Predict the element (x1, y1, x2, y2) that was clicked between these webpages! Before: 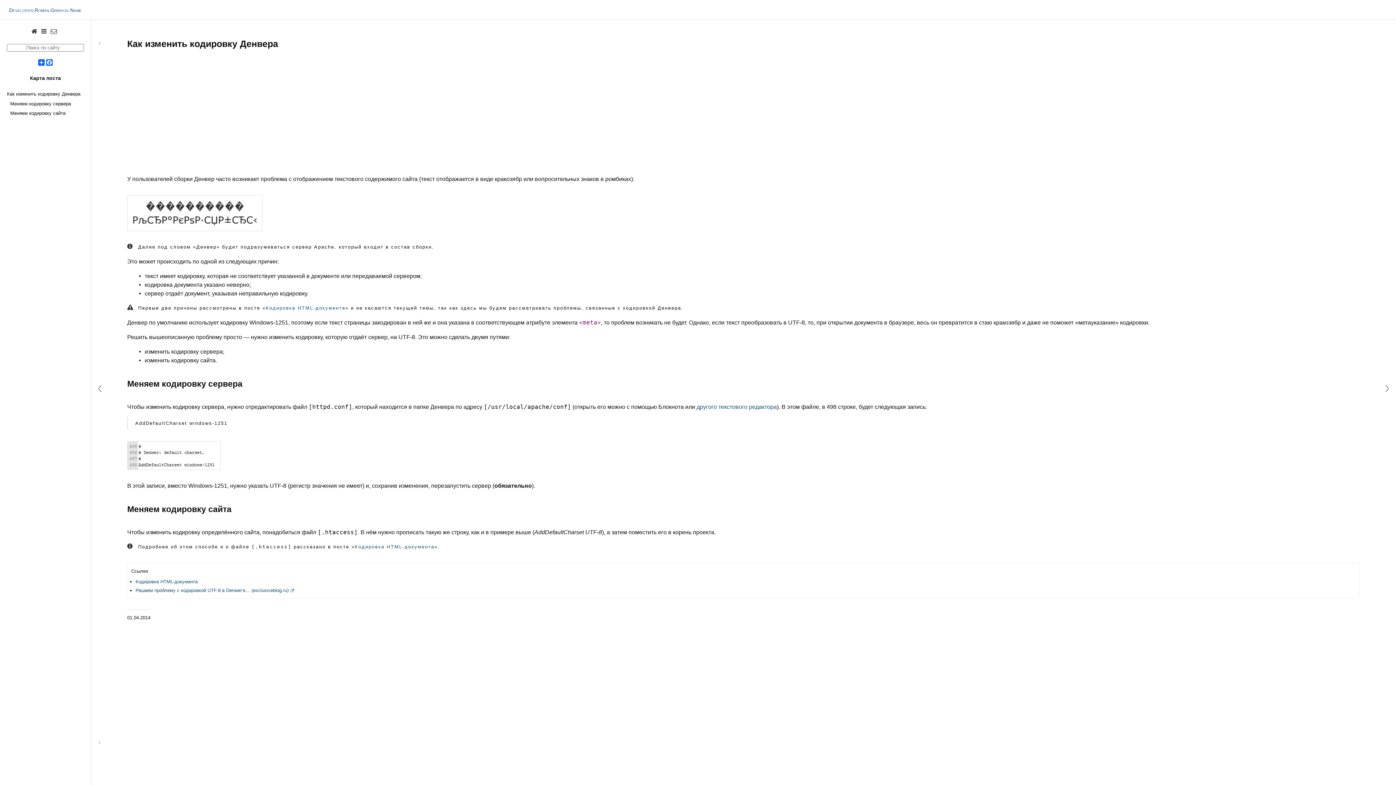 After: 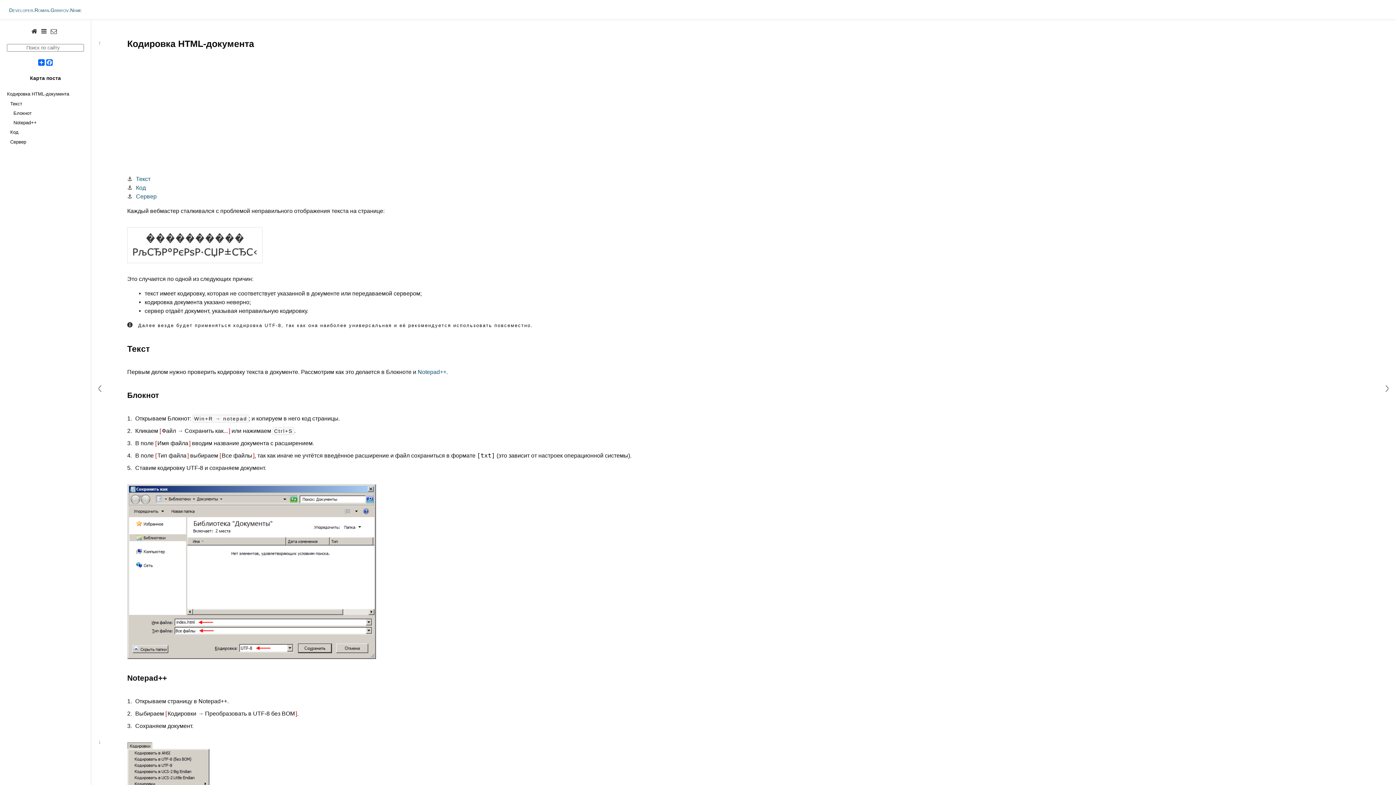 Action: bbox: (135, 579, 197, 584) label: Кодировка HTML-документа